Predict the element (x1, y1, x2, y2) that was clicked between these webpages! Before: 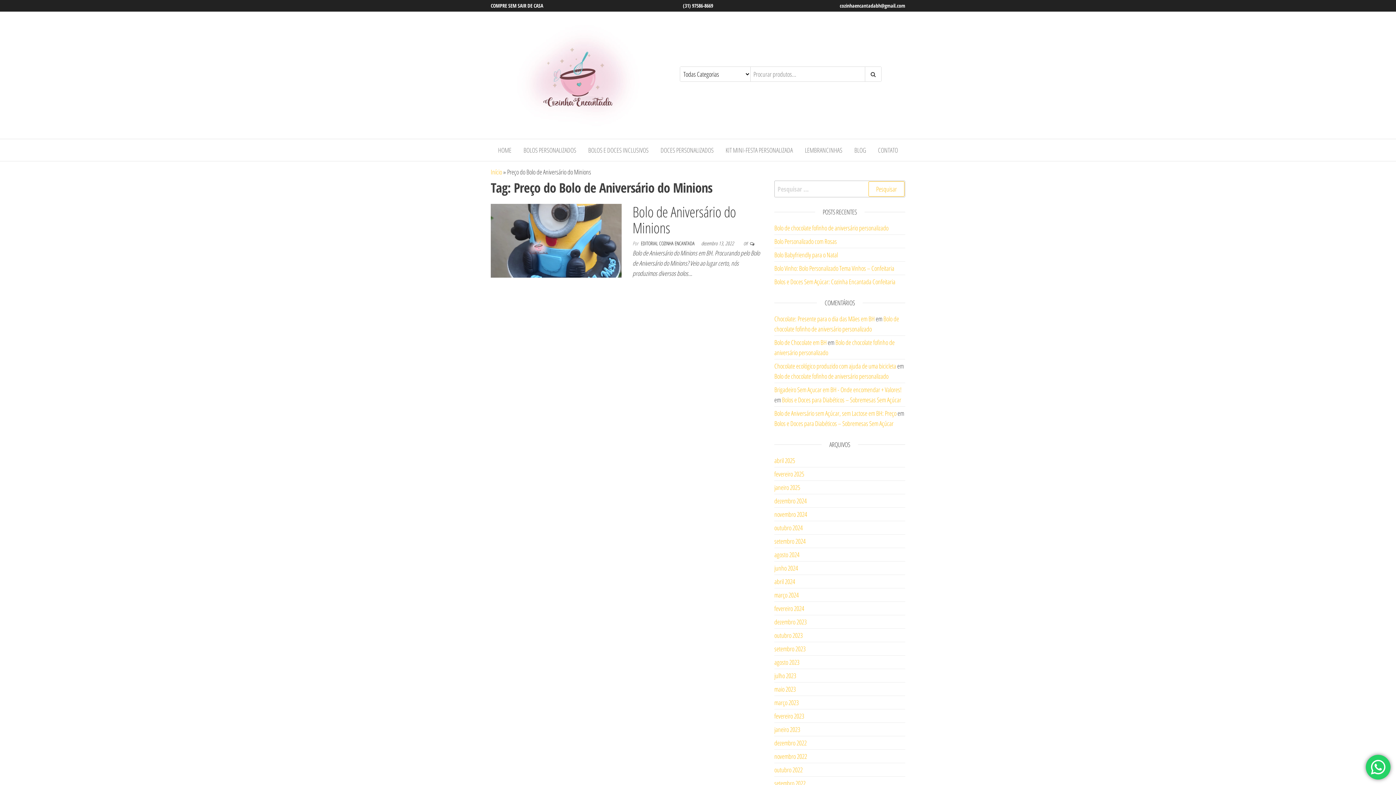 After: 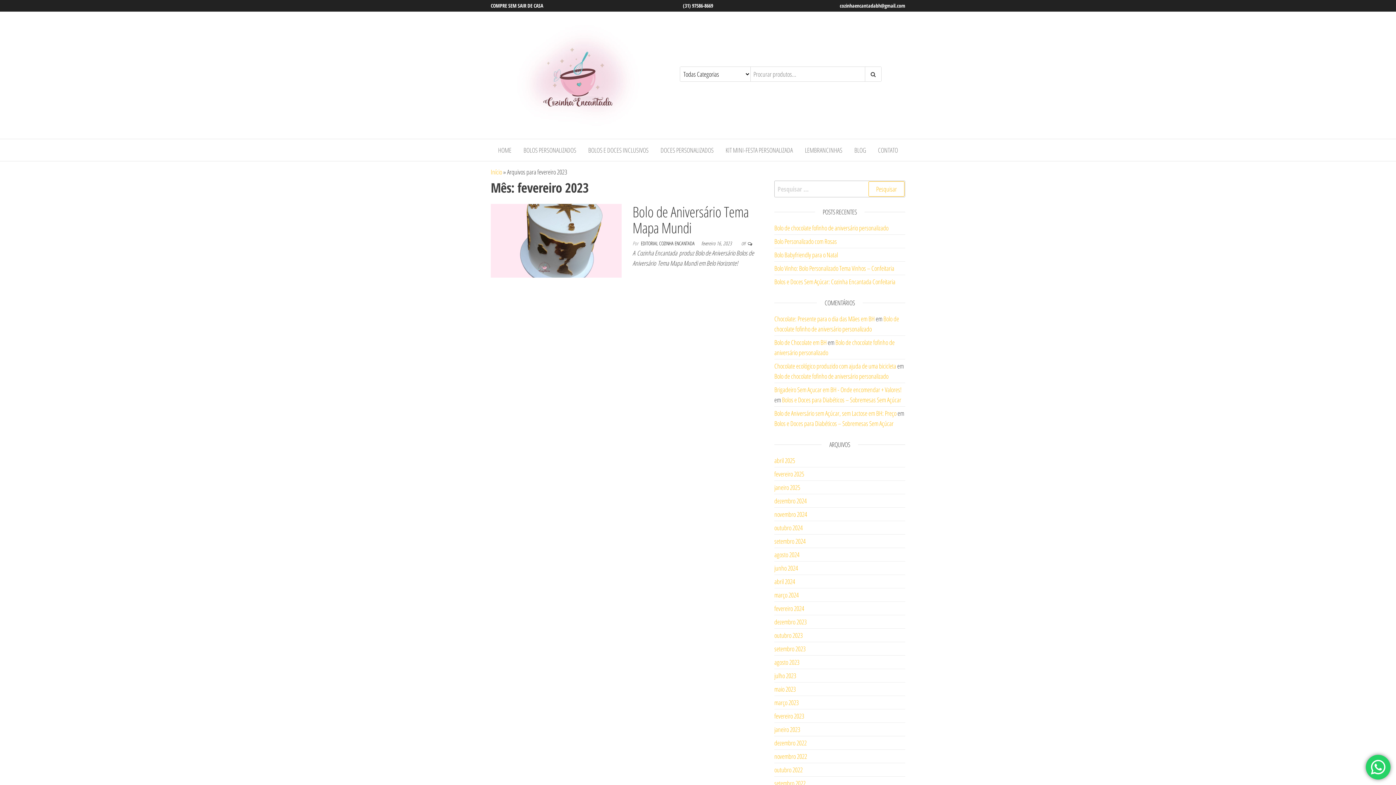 Action: label: fevereiro 2023 bbox: (774, 712, 804, 720)